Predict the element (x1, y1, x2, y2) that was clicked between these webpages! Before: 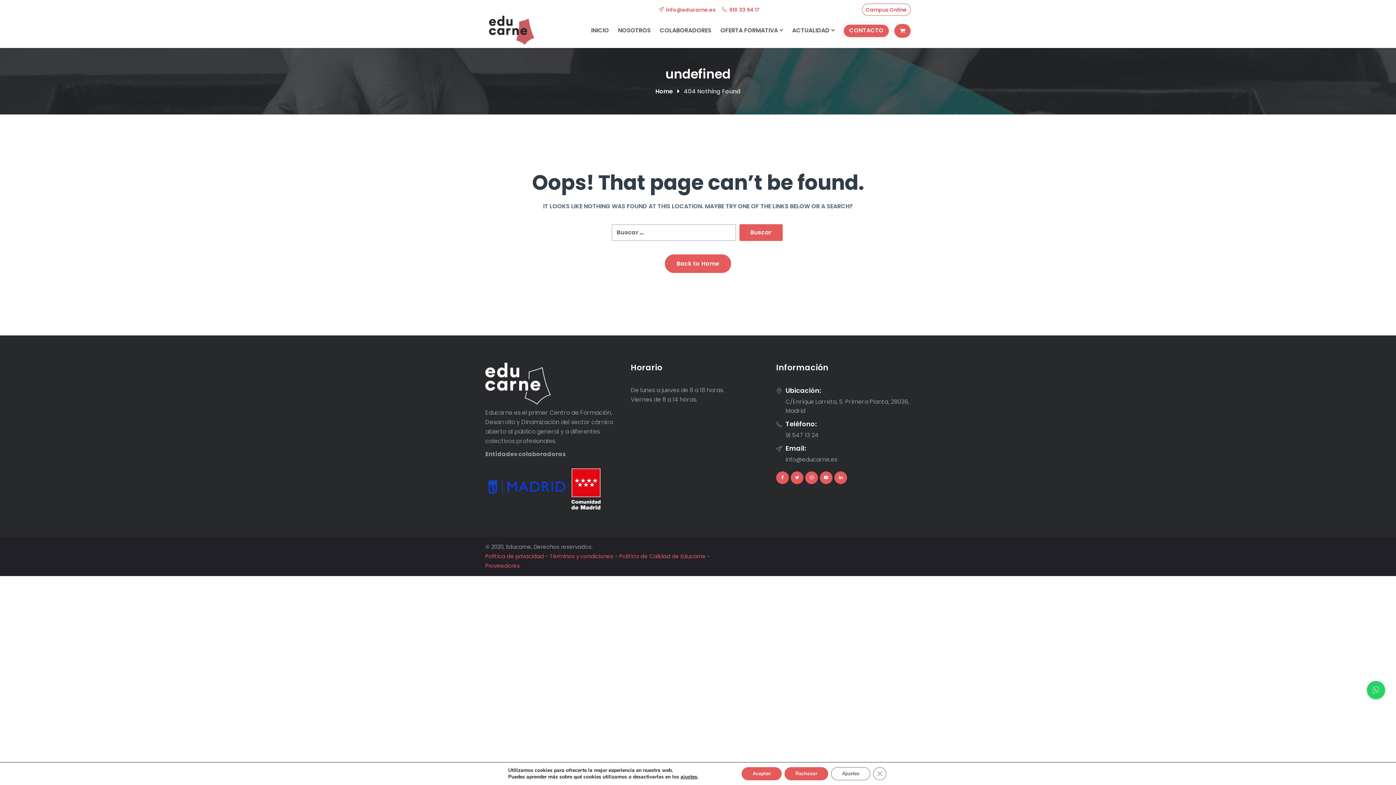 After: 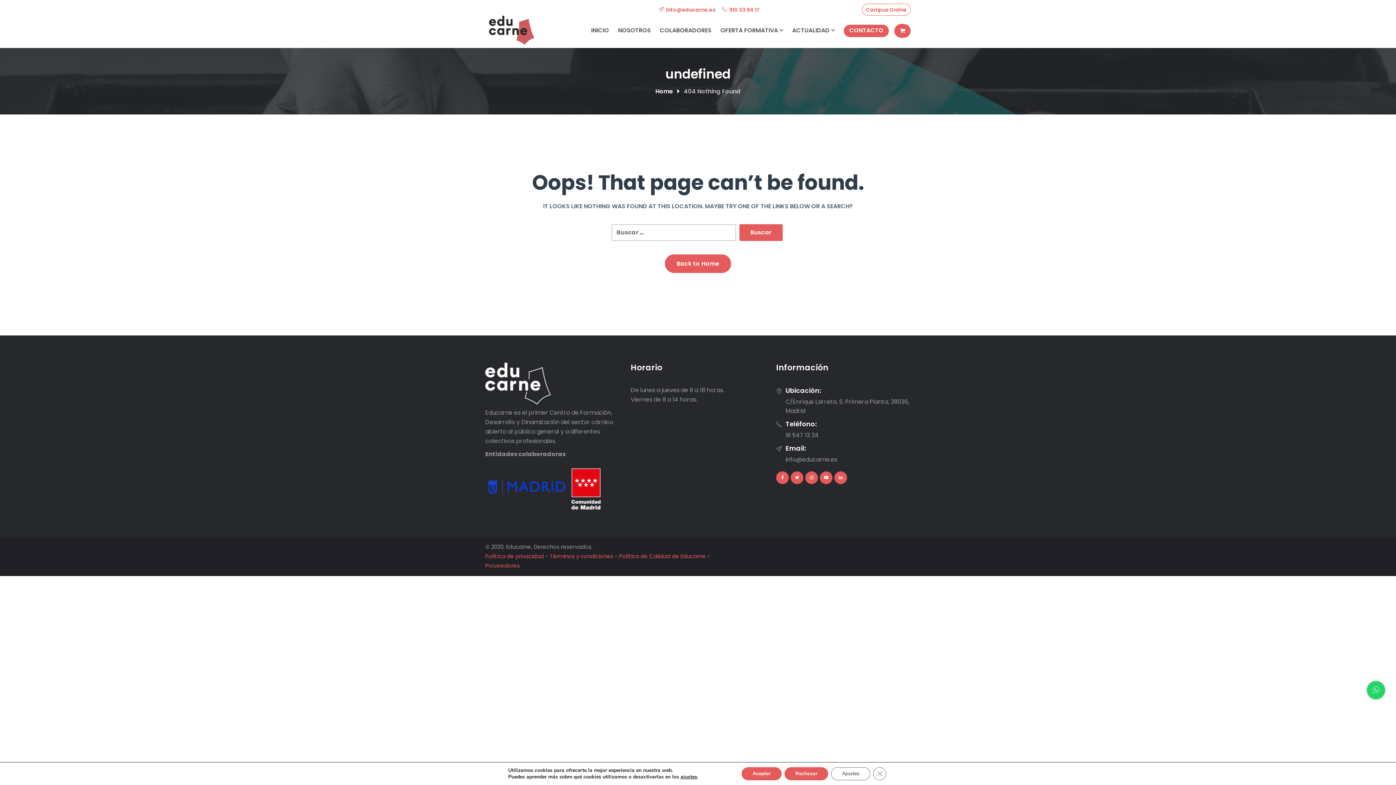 Action: bbox: (722, 6, 760, 13) label: 910 33 94 17